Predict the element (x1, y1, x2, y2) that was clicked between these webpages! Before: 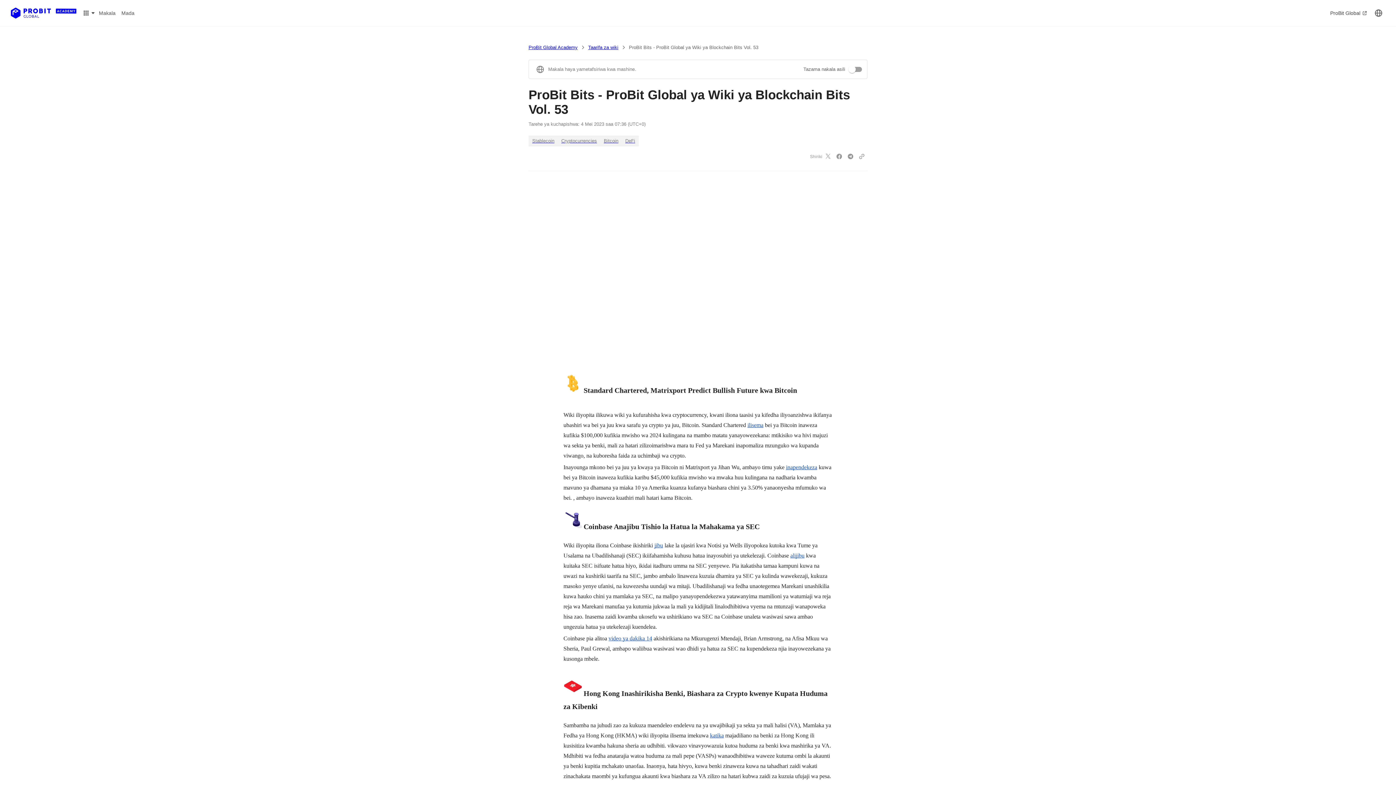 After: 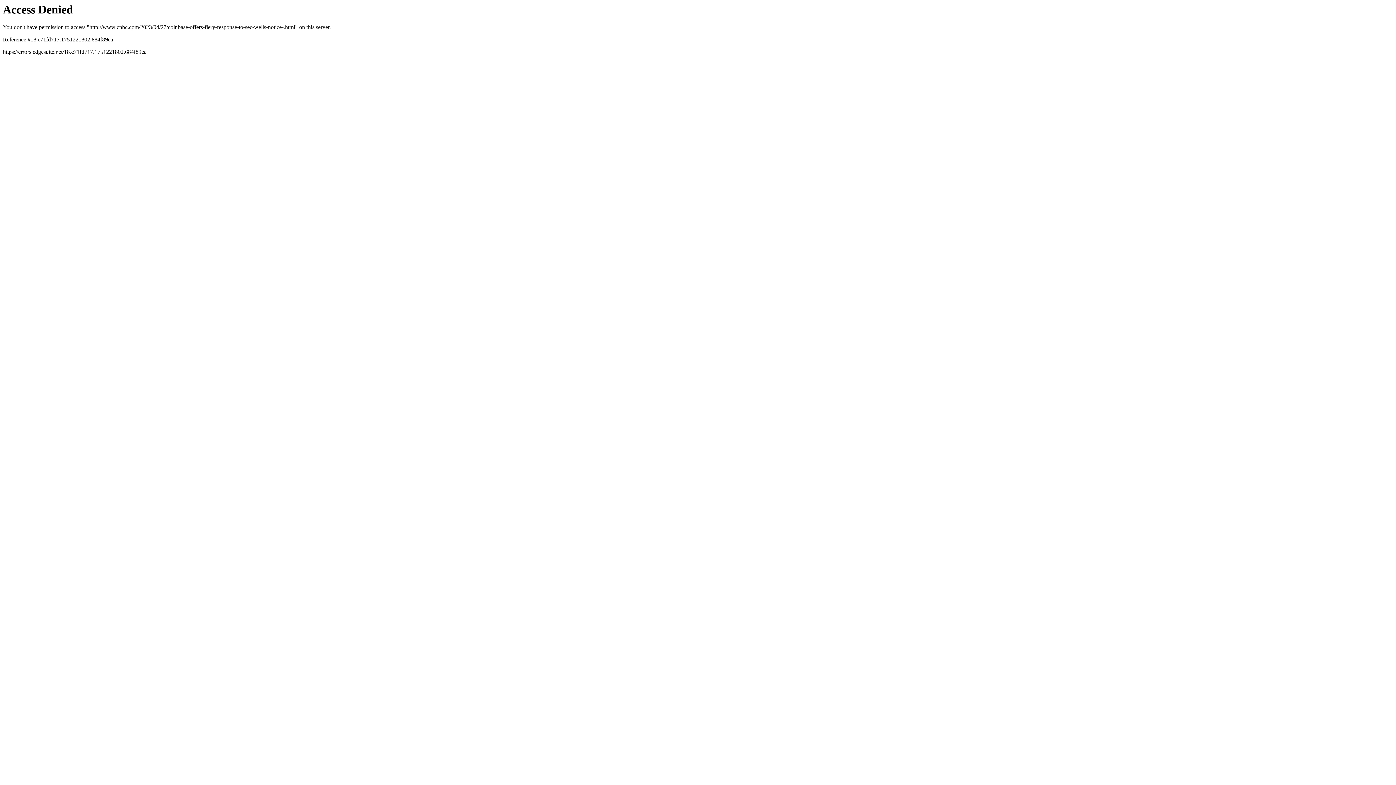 Action: label: jibu bbox: (654, 542, 663, 548)